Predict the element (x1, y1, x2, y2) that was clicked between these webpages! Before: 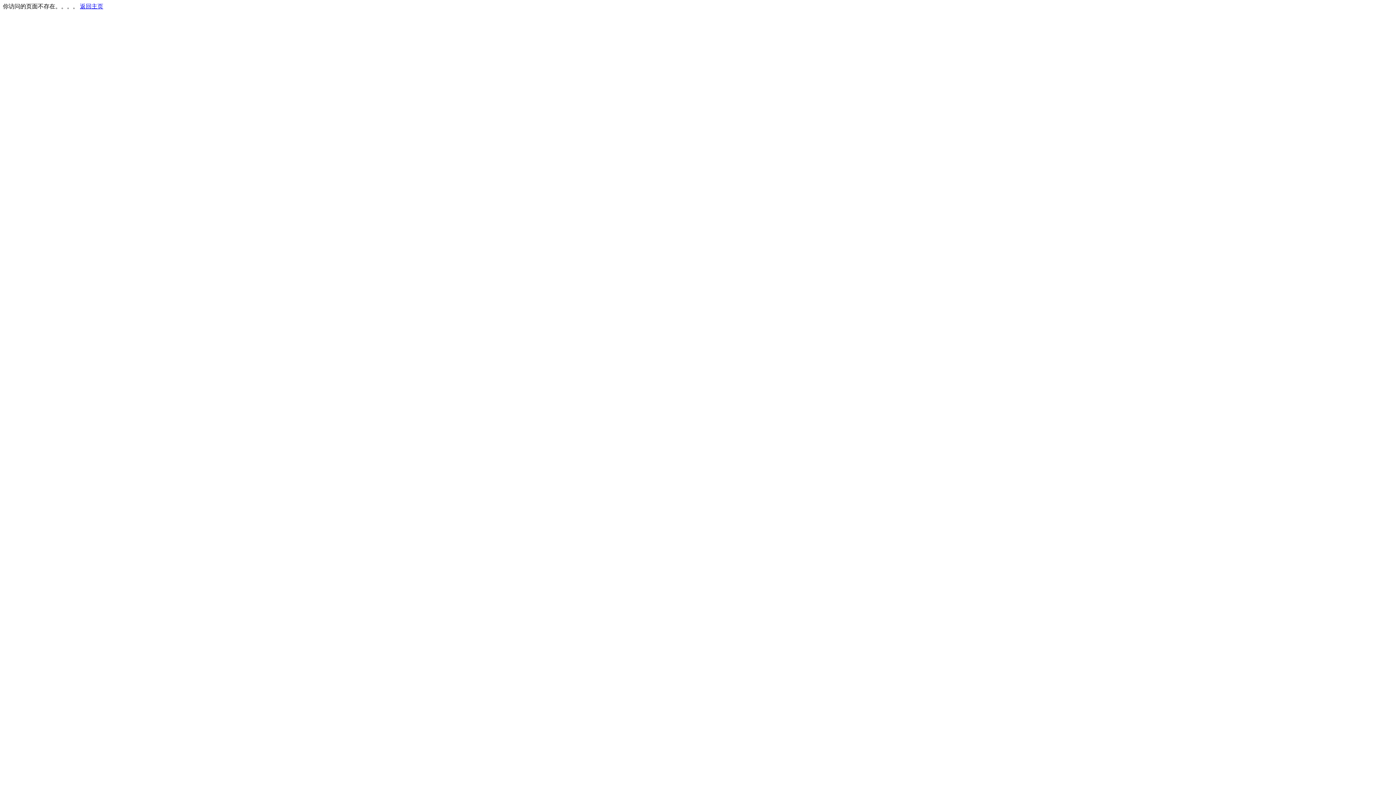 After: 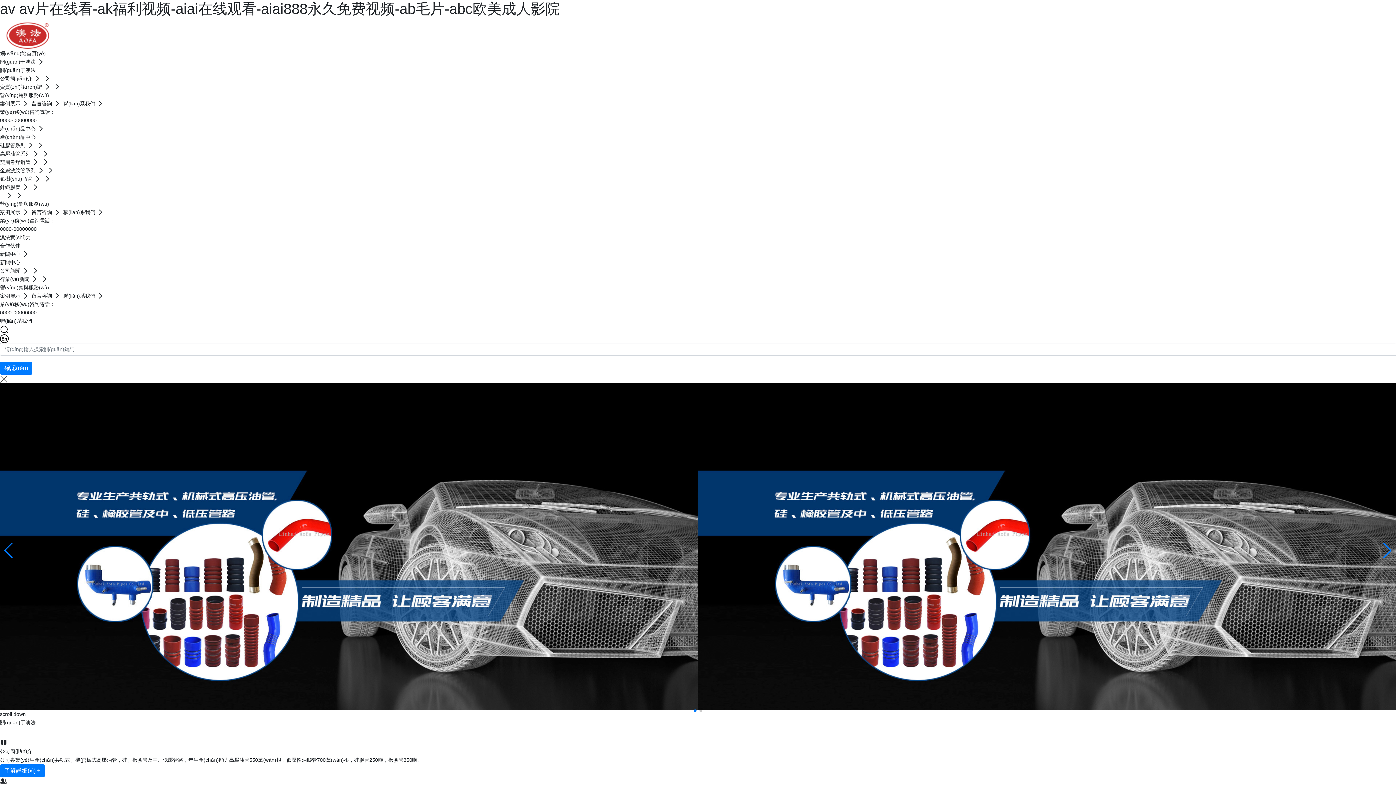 Action: label: 返回主页 bbox: (80, 3, 103, 9)